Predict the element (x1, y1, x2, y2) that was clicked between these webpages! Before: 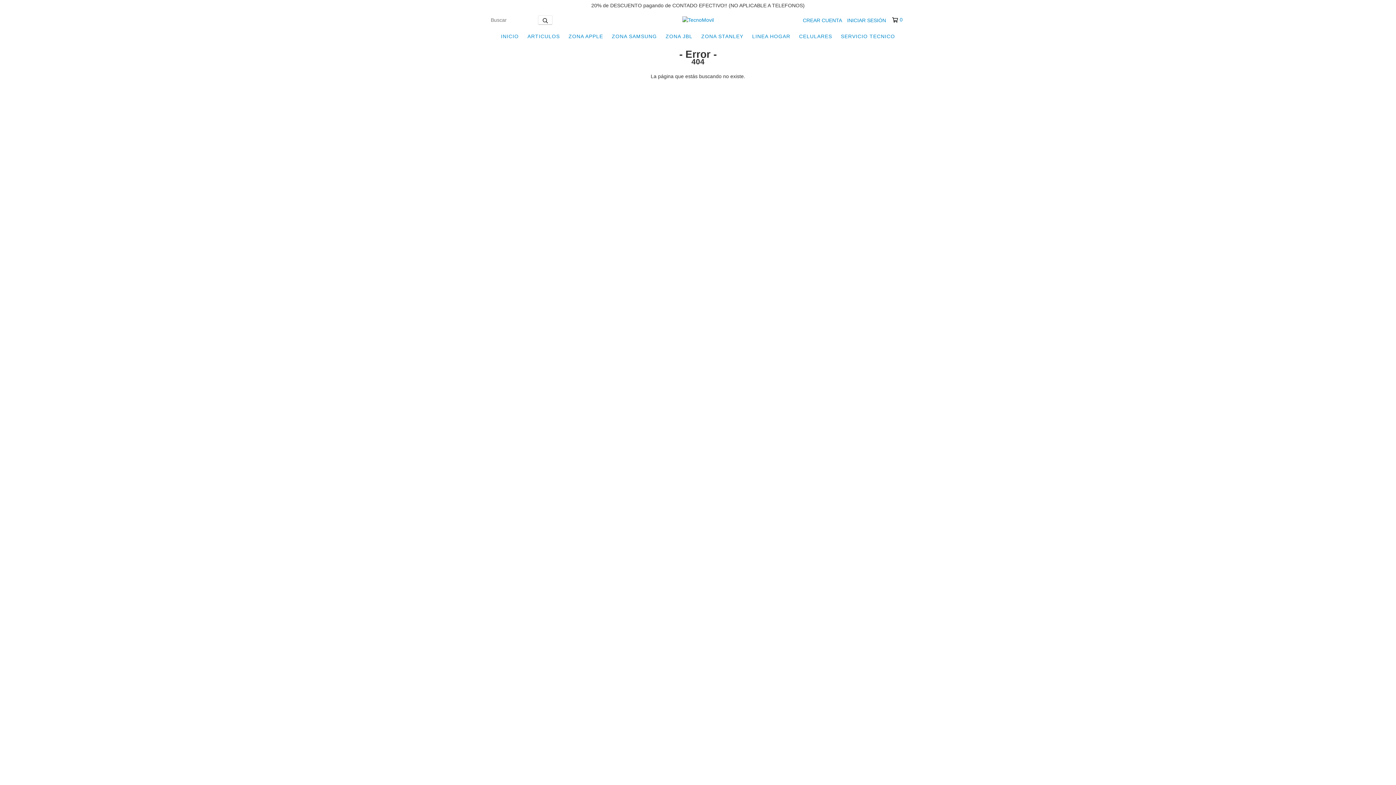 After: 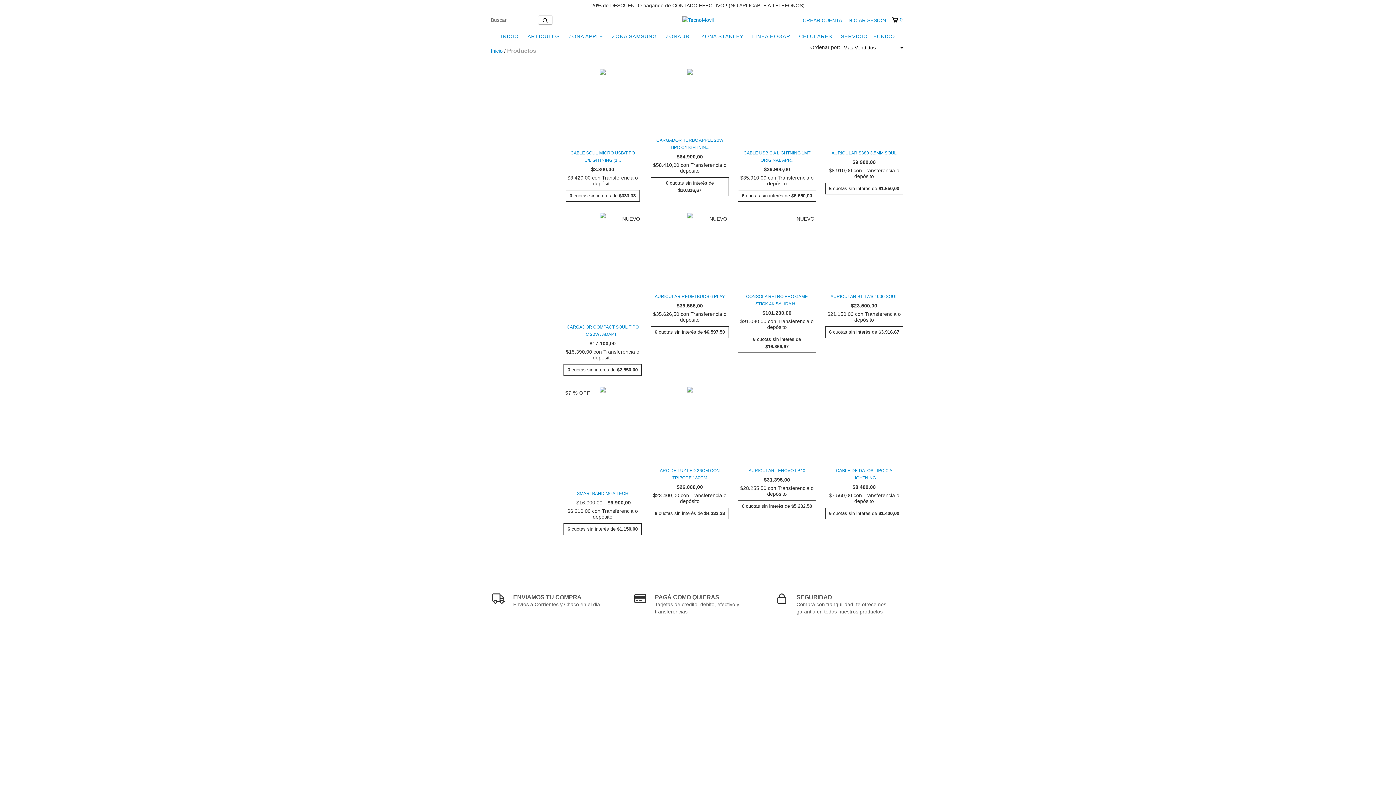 Action: label: ARTICULOS bbox: (524, 29, 563, 43)